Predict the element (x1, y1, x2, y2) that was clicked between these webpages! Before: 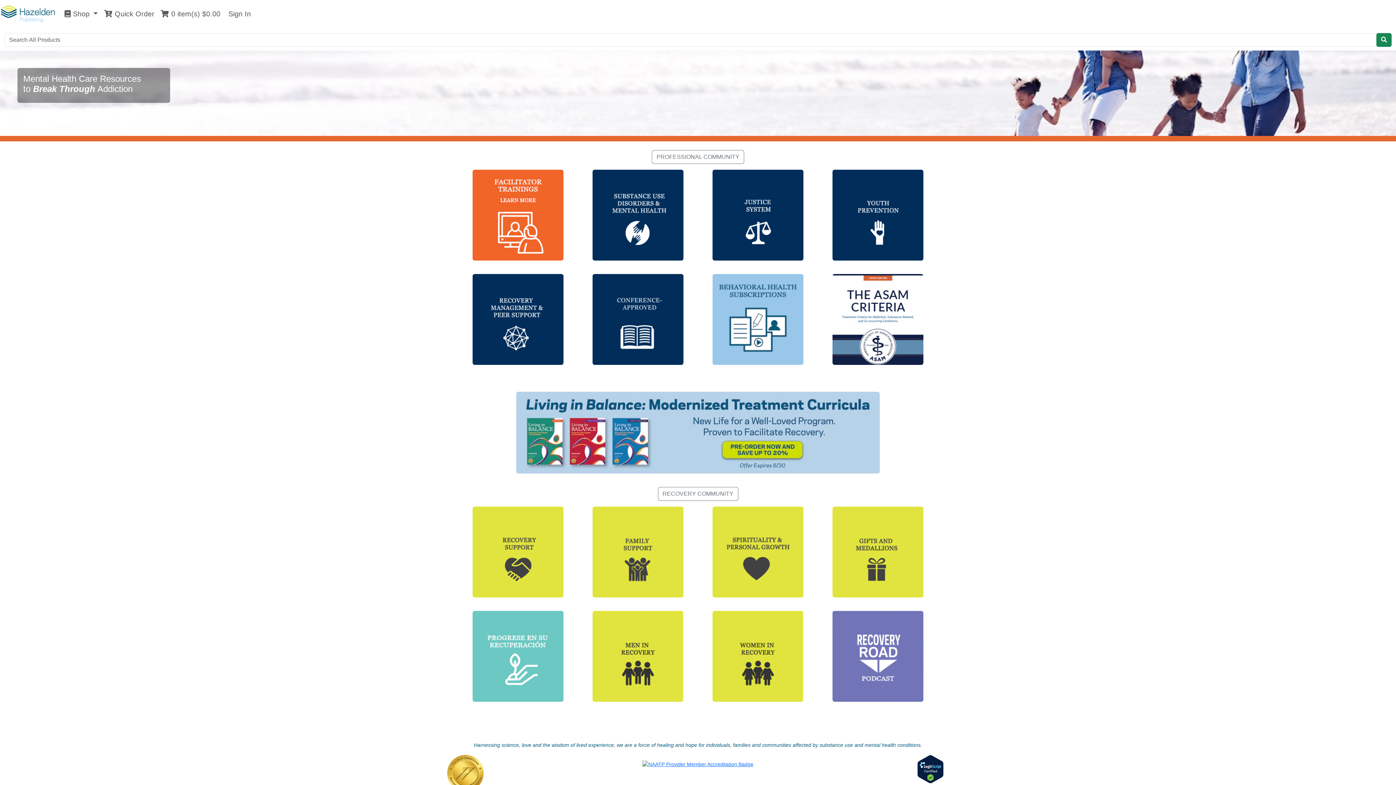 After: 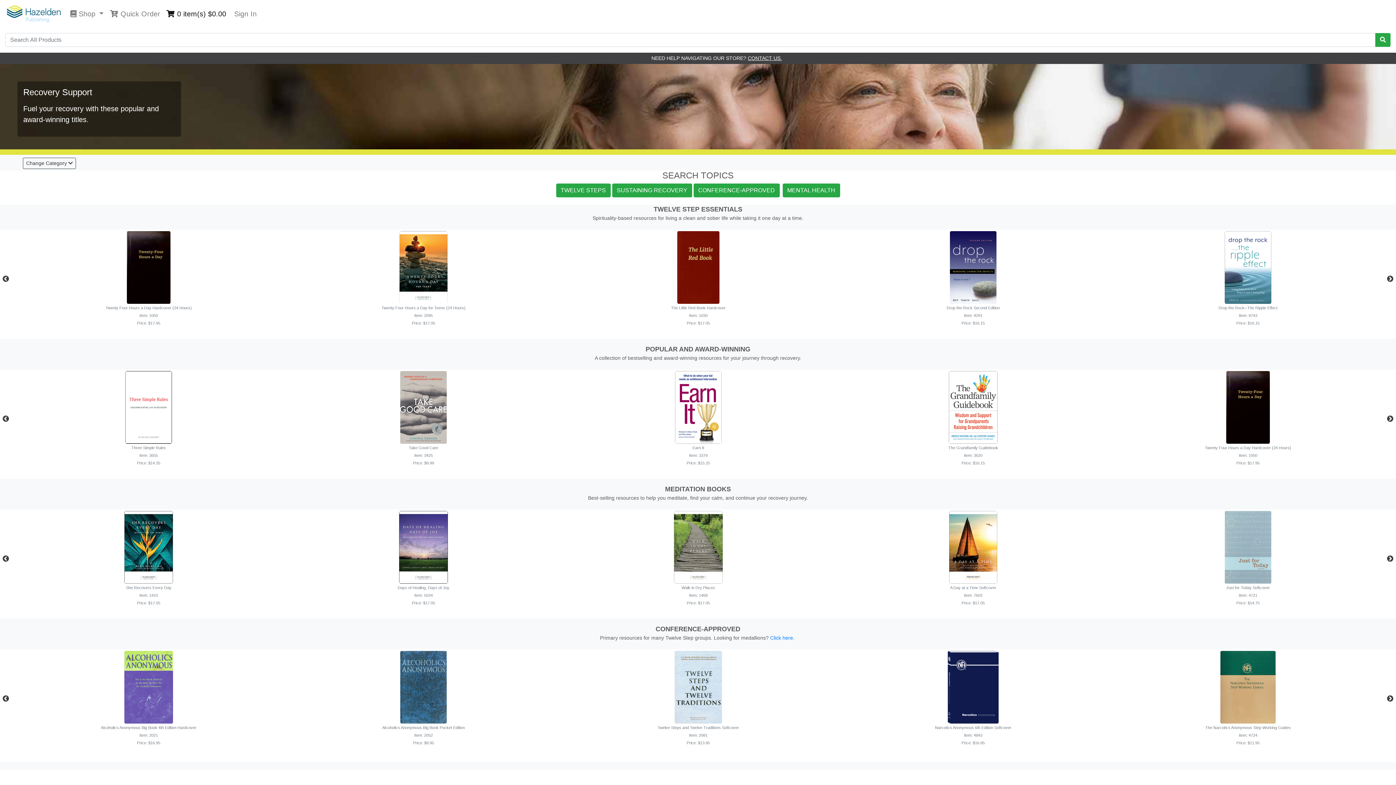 Action: bbox: (472, 549, 563, 554)